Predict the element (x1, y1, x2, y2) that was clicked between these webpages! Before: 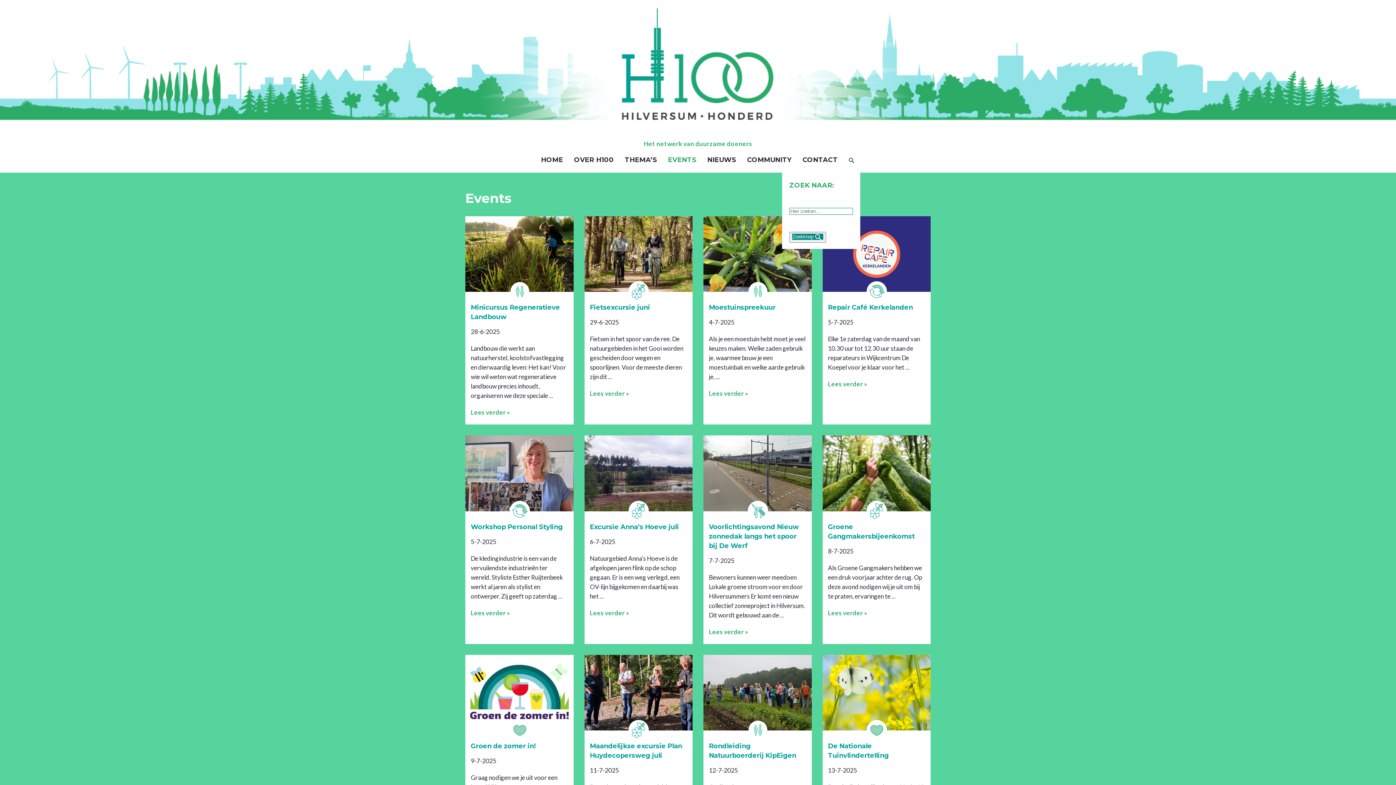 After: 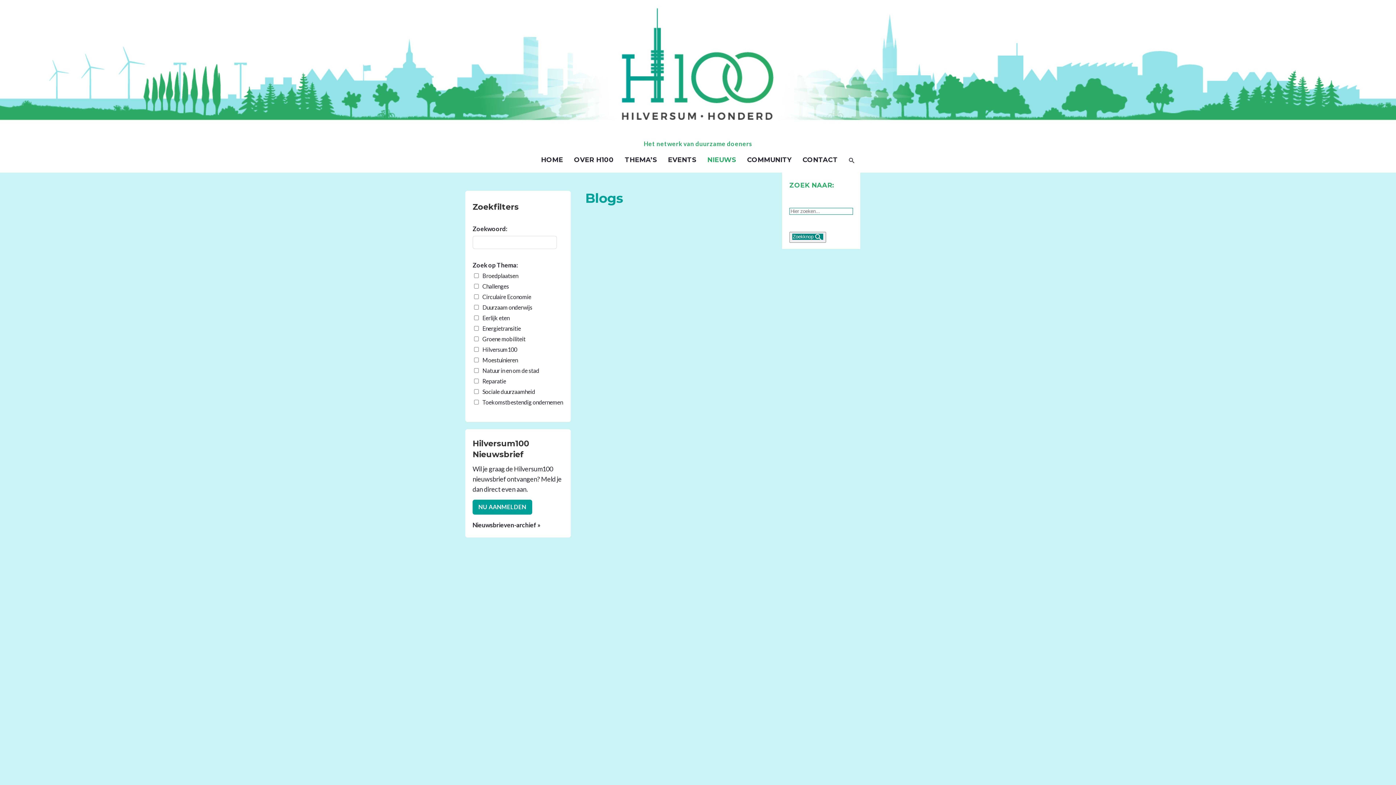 Action: label: NIEUWS bbox: (702, 147, 741, 172)